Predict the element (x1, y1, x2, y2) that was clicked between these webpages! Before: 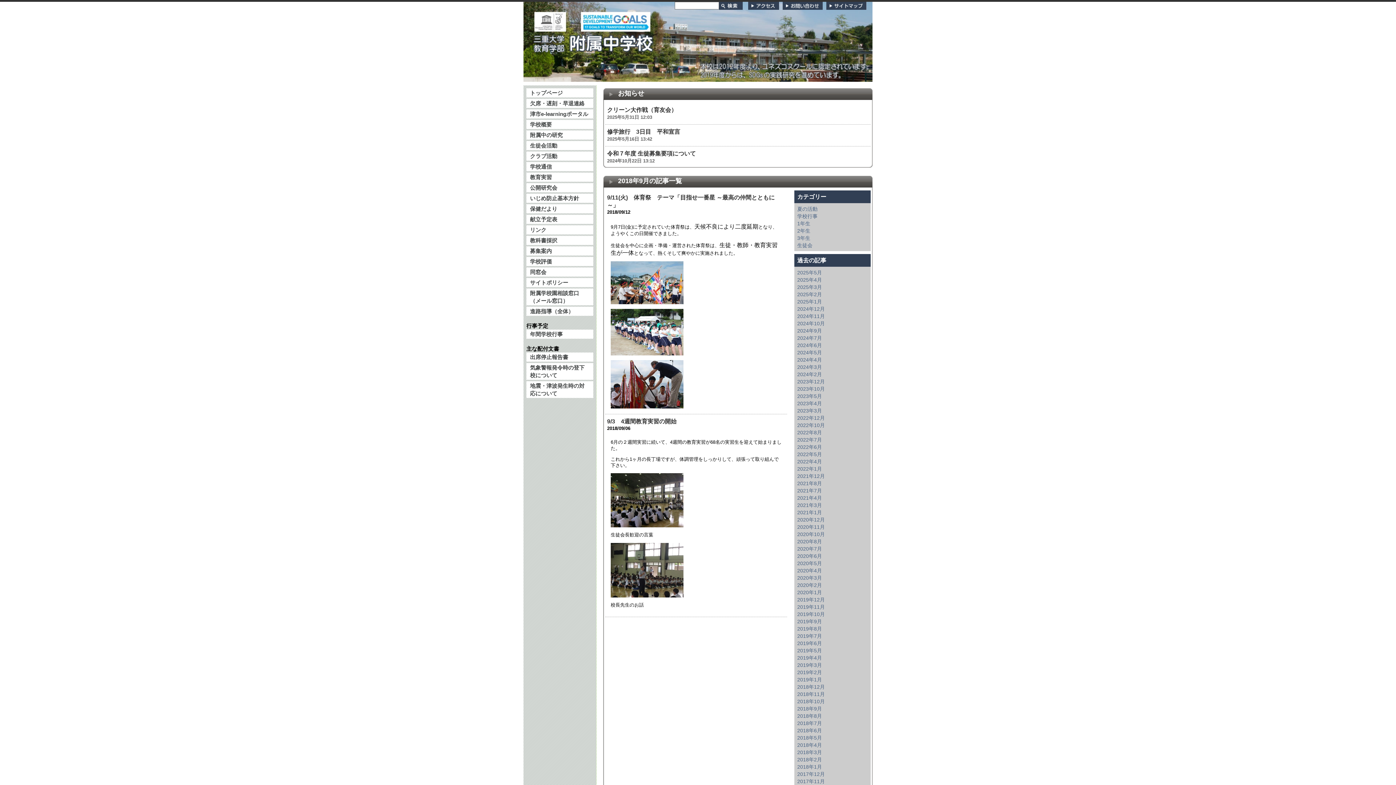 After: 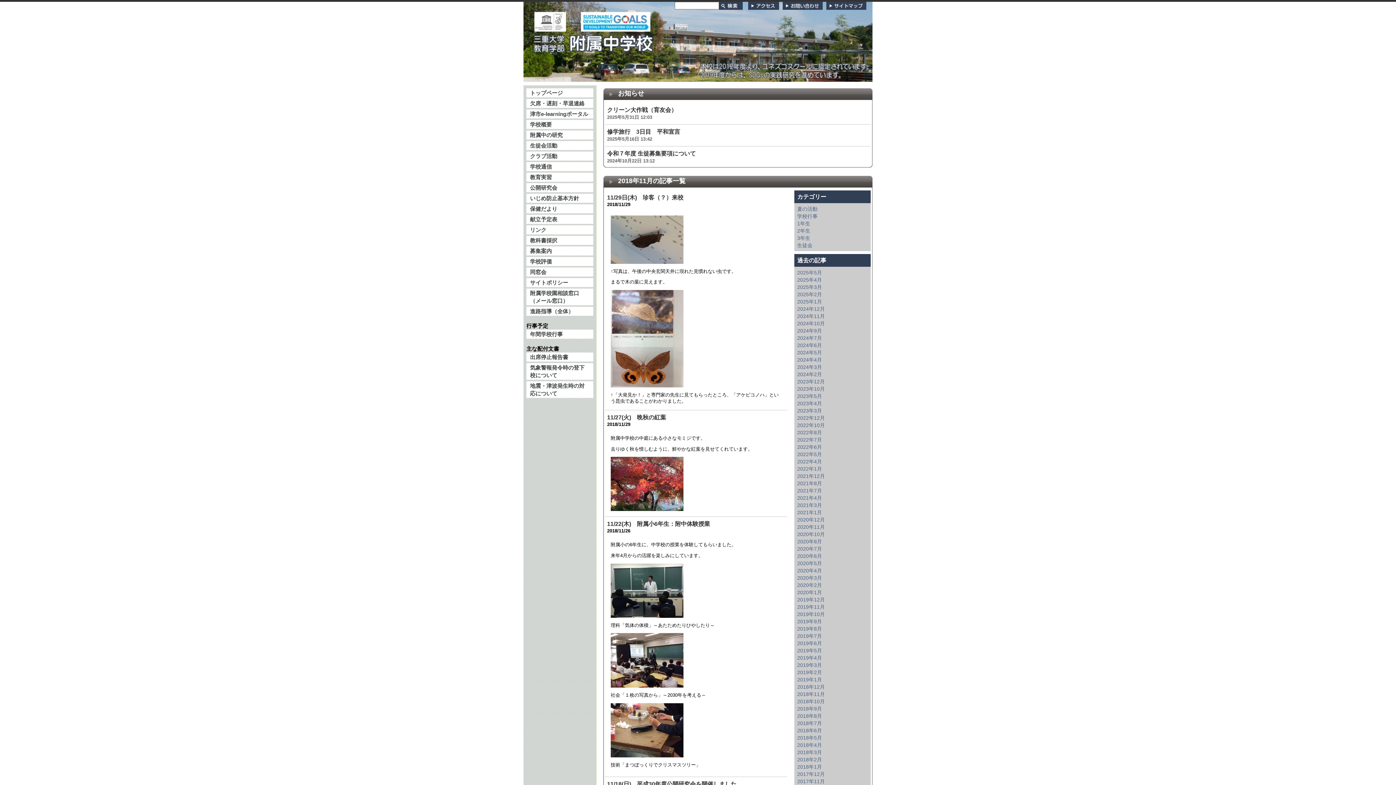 Action: label: 2018年11月 bbox: (794, 688, 870, 700)